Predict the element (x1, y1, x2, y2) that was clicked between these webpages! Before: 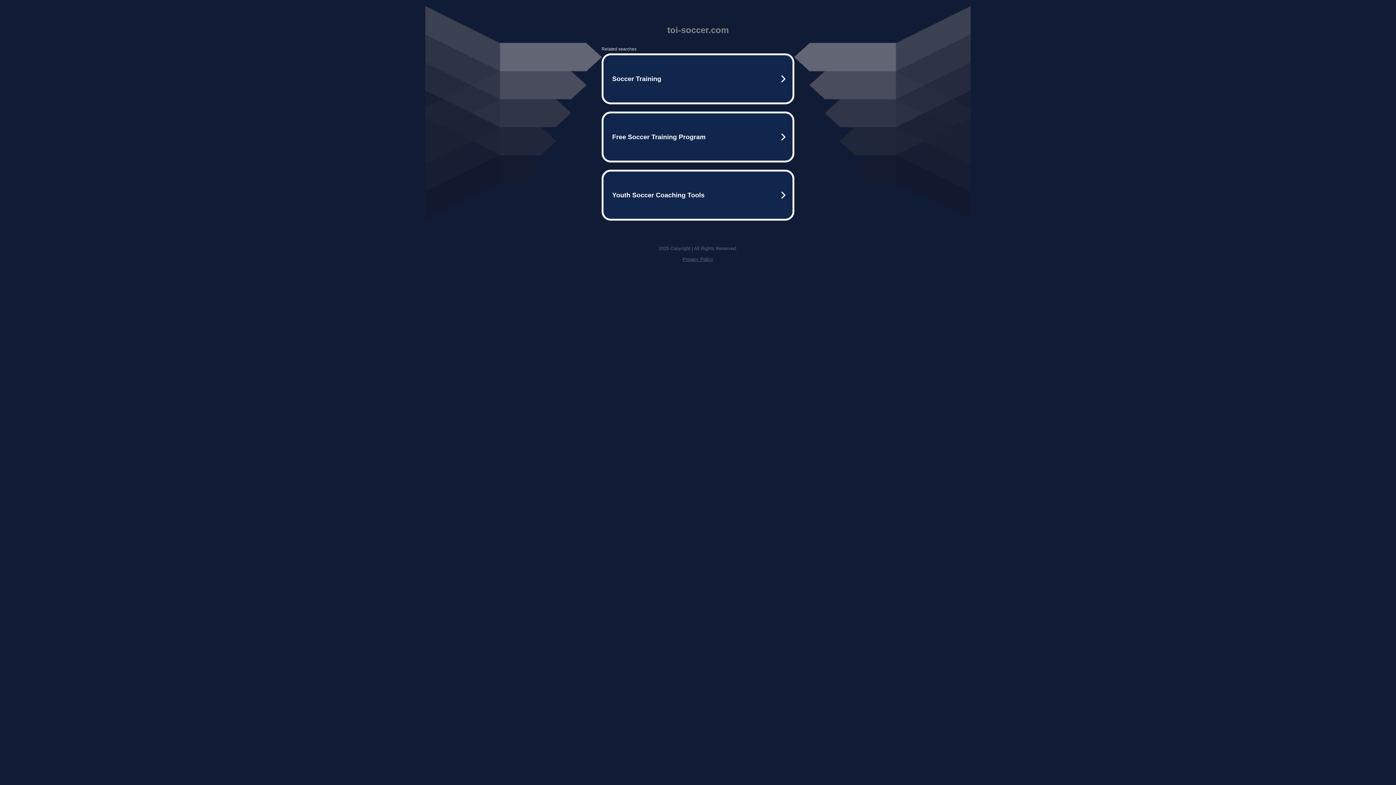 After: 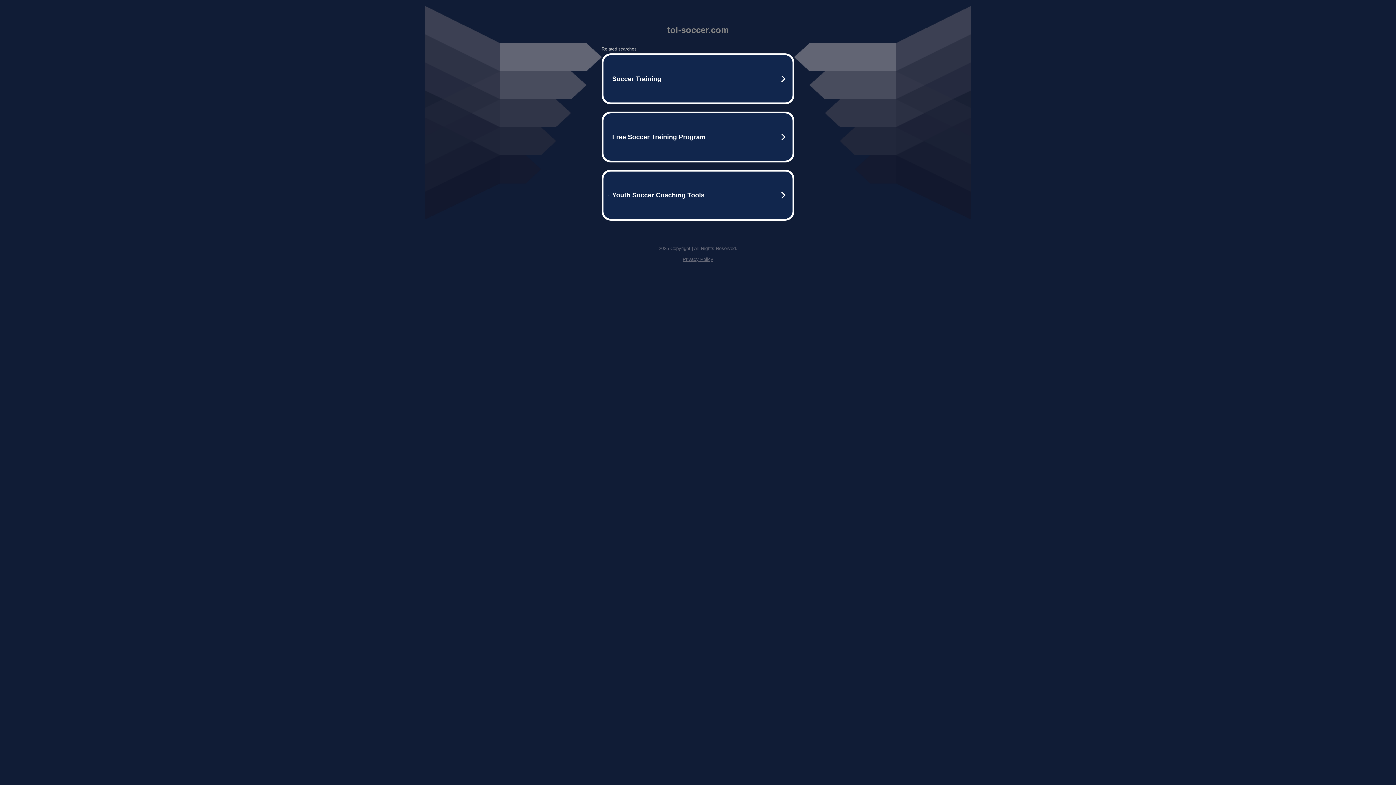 Action: bbox: (682, 256, 713, 262) label: Privacy Policy